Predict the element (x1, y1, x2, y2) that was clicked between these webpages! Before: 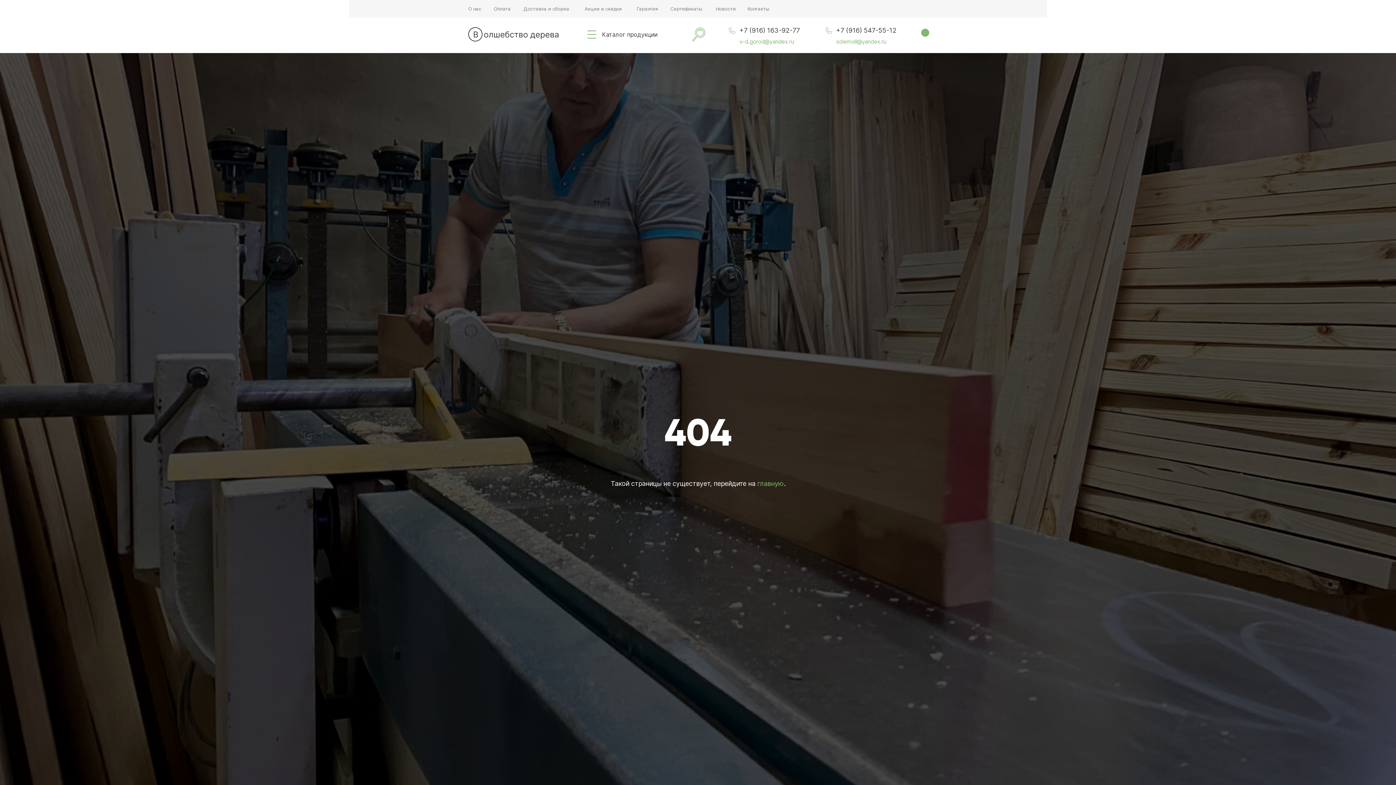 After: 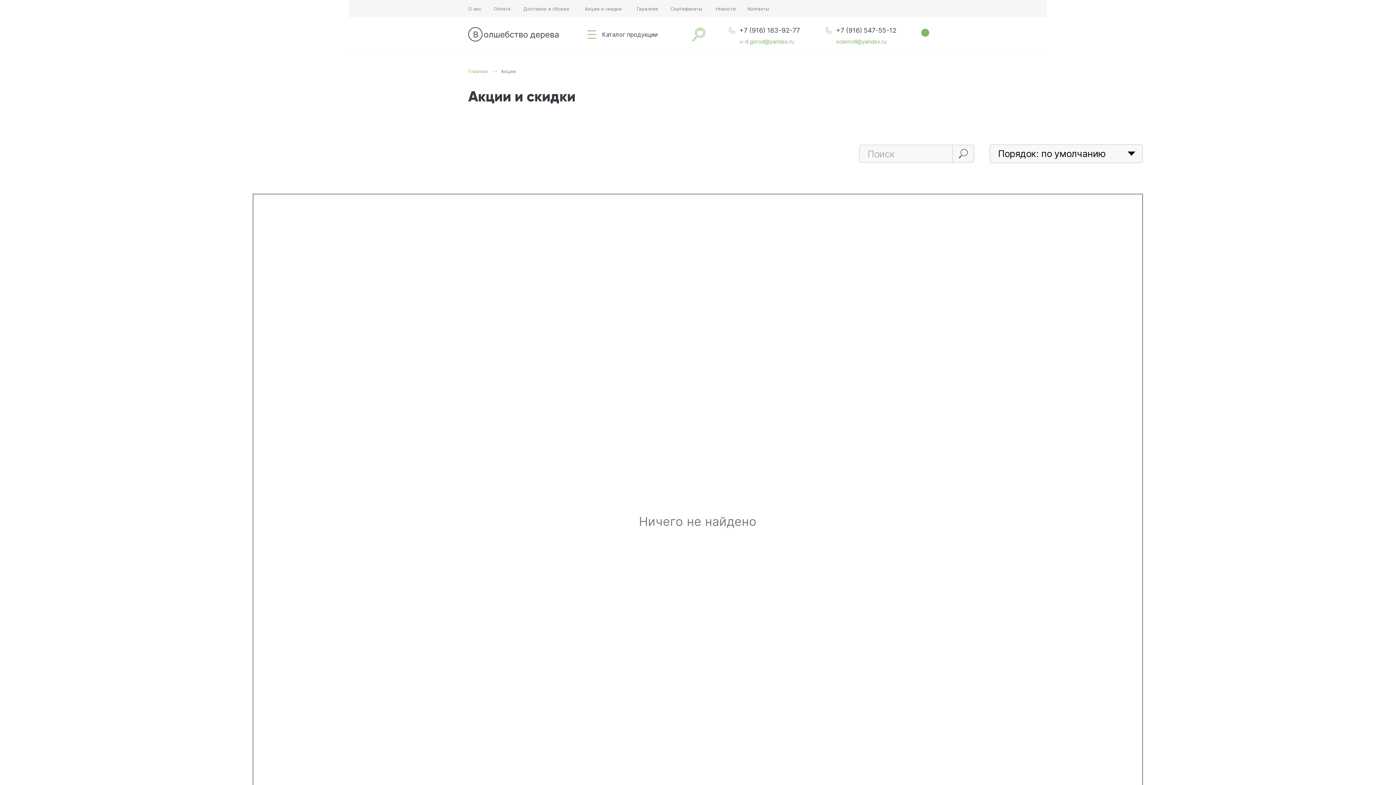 Action: bbox: (584, 5, 622, 11) label: Акции и скидки